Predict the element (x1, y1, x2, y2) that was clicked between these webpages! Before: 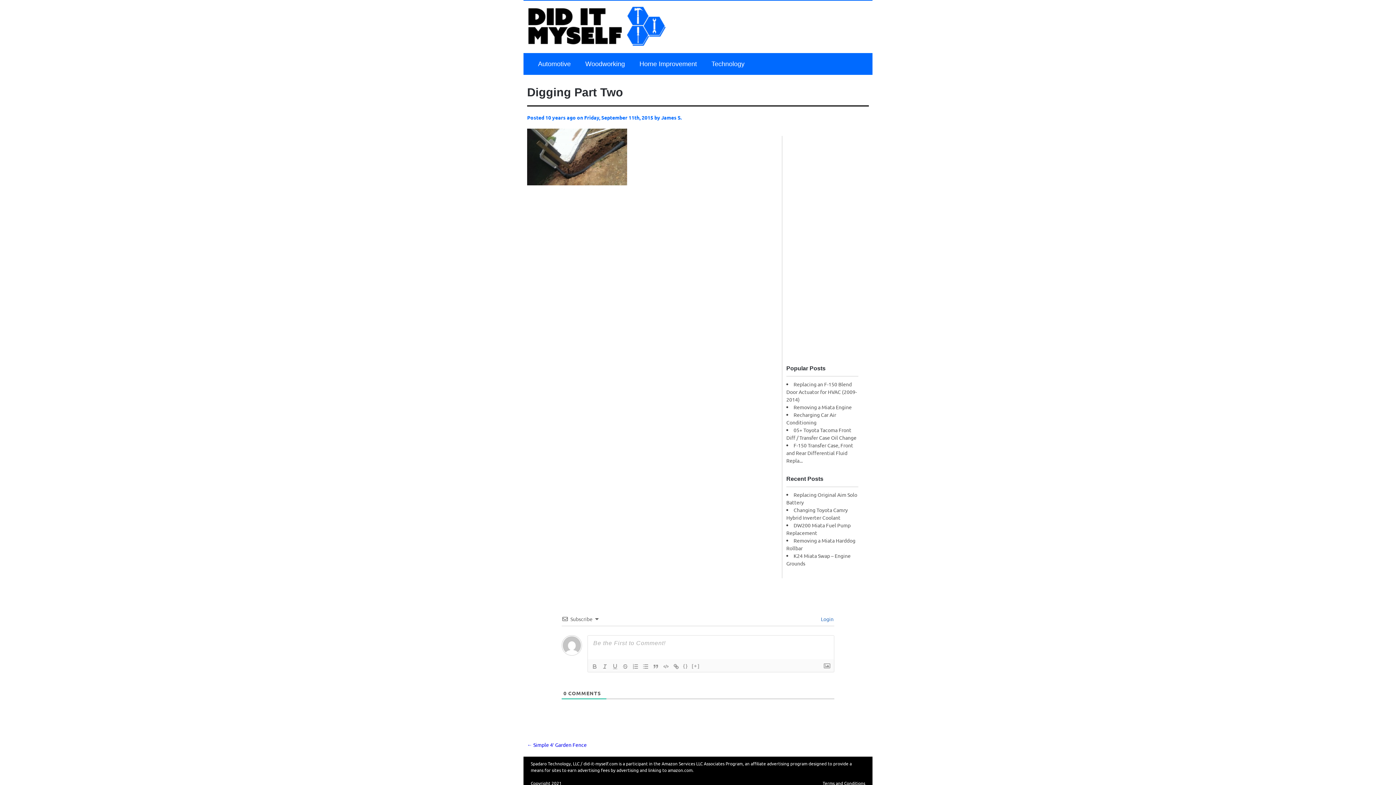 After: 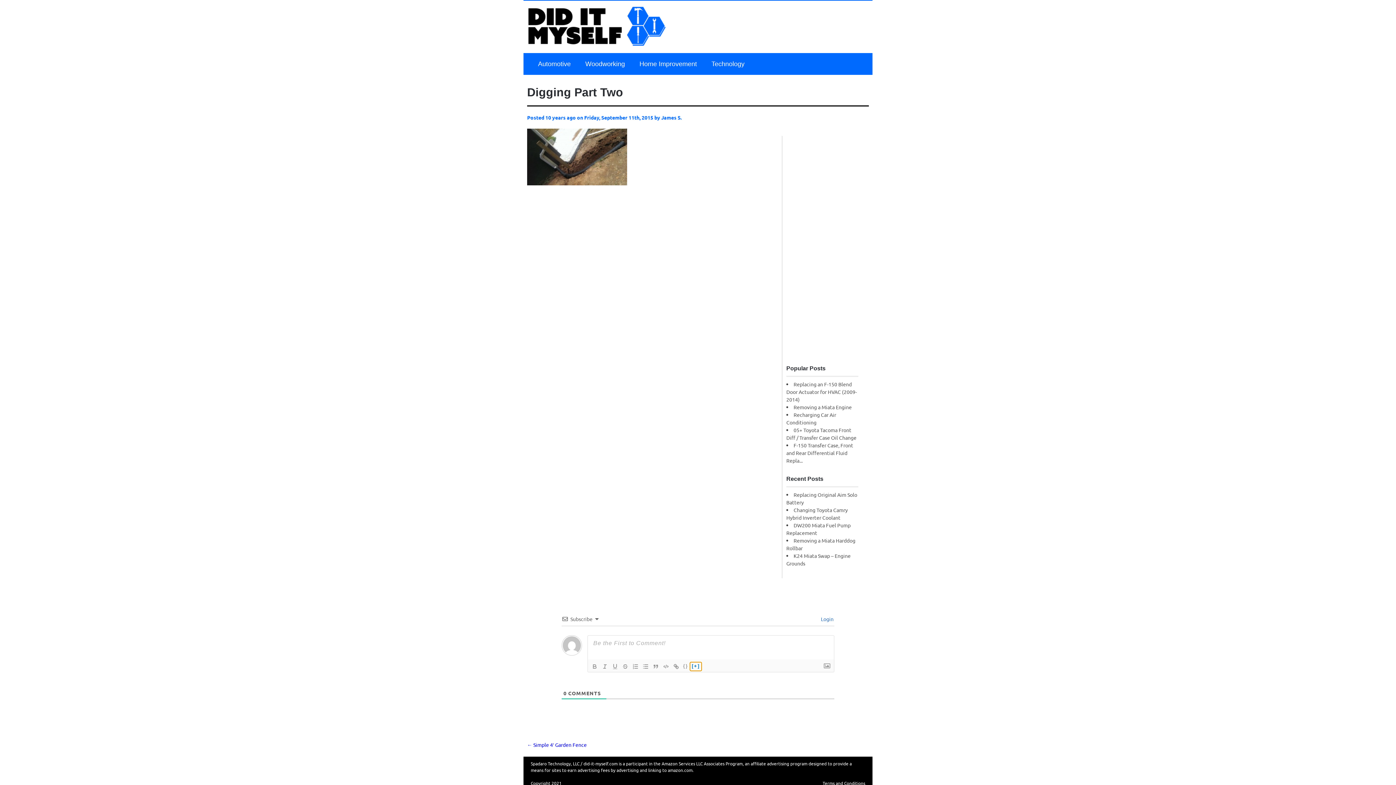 Action: bbox: (690, 662, 701, 671) label: [+]